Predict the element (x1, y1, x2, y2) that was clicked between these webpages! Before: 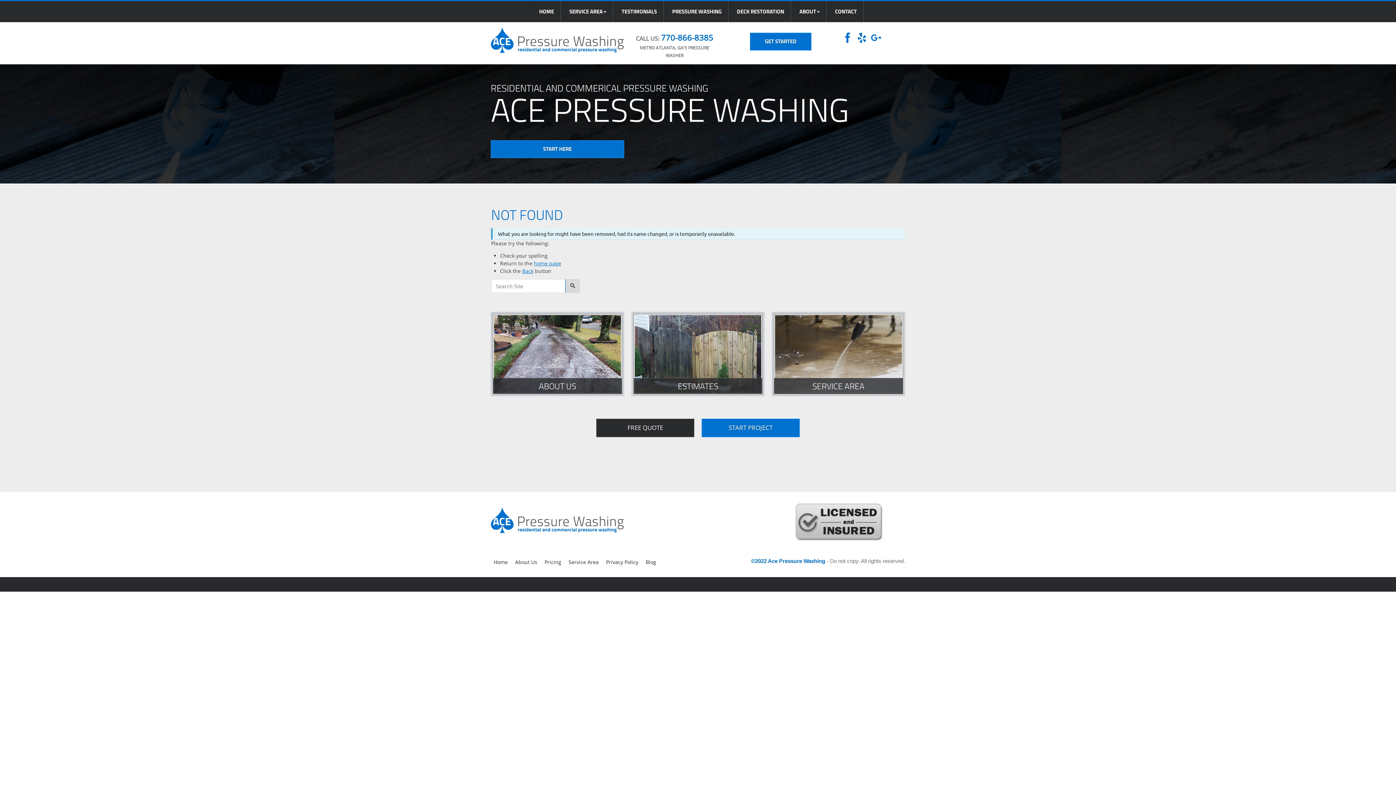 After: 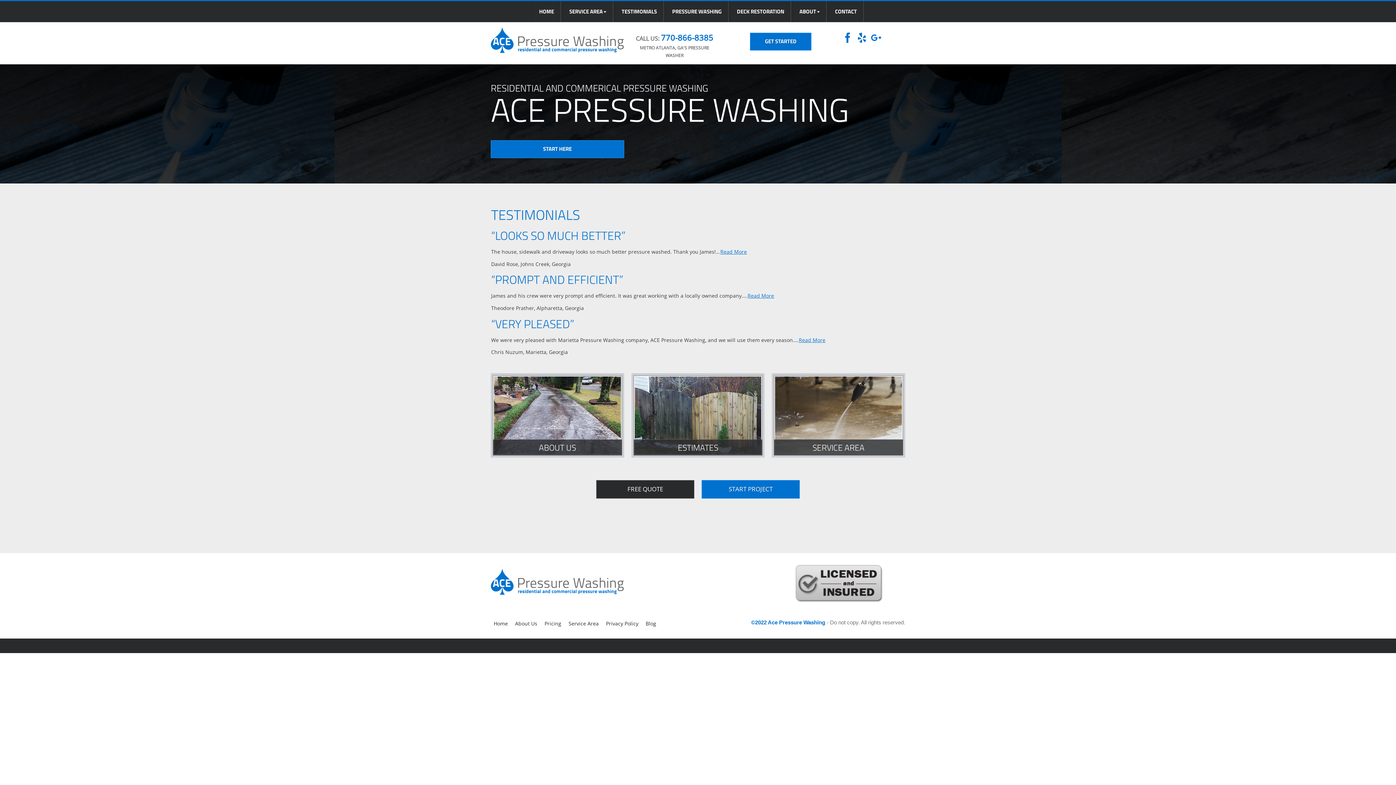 Action: bbox: (614, 1, 664, 22) label: TESTIMONIALS